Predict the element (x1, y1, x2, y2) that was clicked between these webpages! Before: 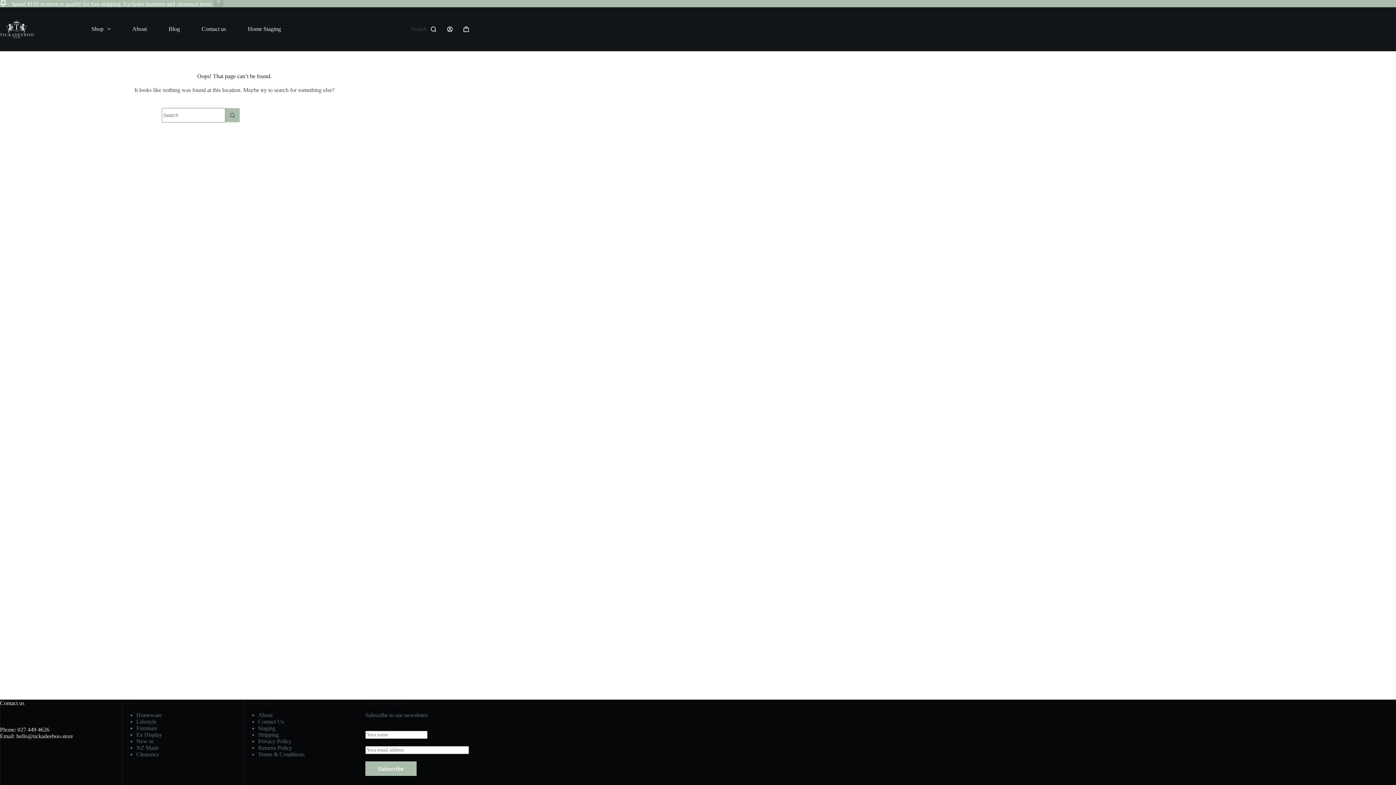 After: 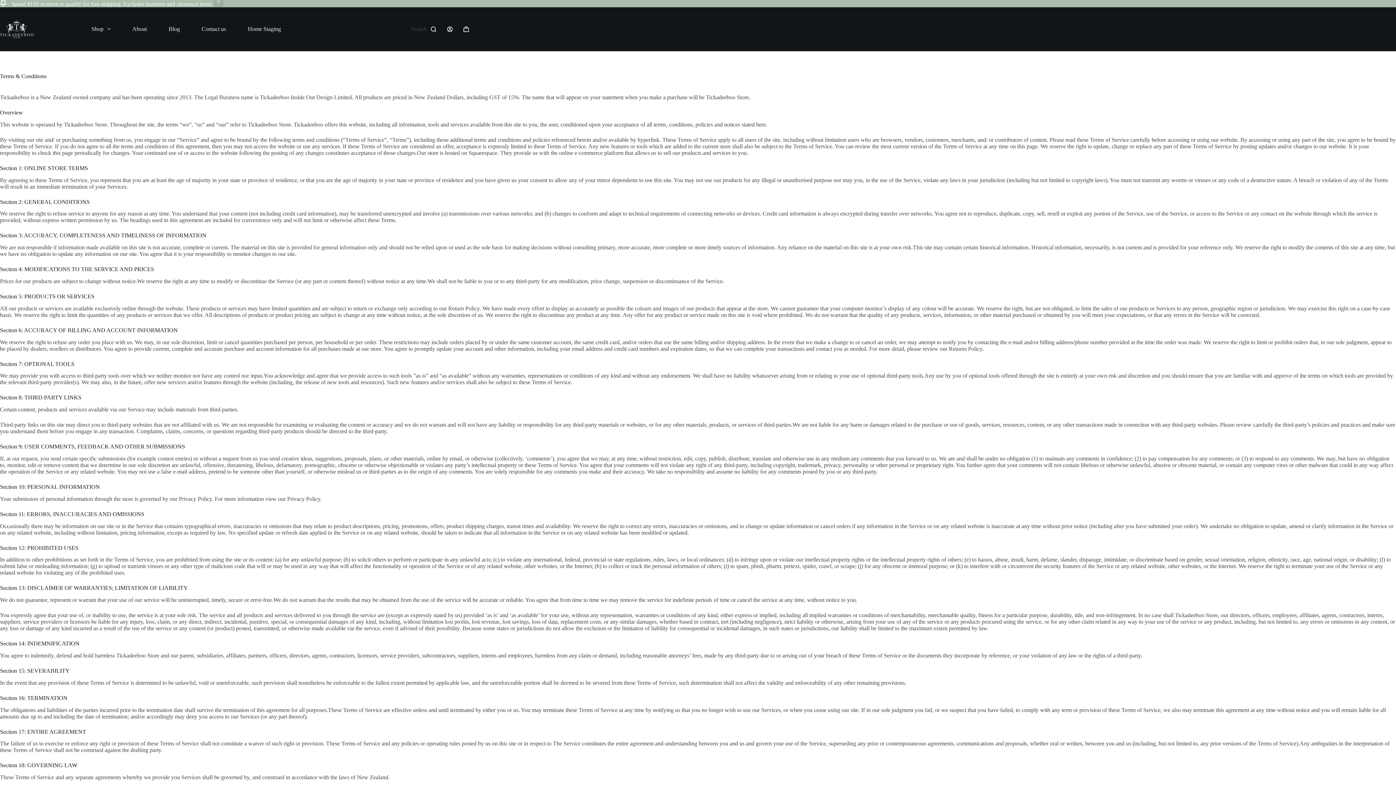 Action: bbox: (258, 751, 304, 757) label: Terms & Conditions